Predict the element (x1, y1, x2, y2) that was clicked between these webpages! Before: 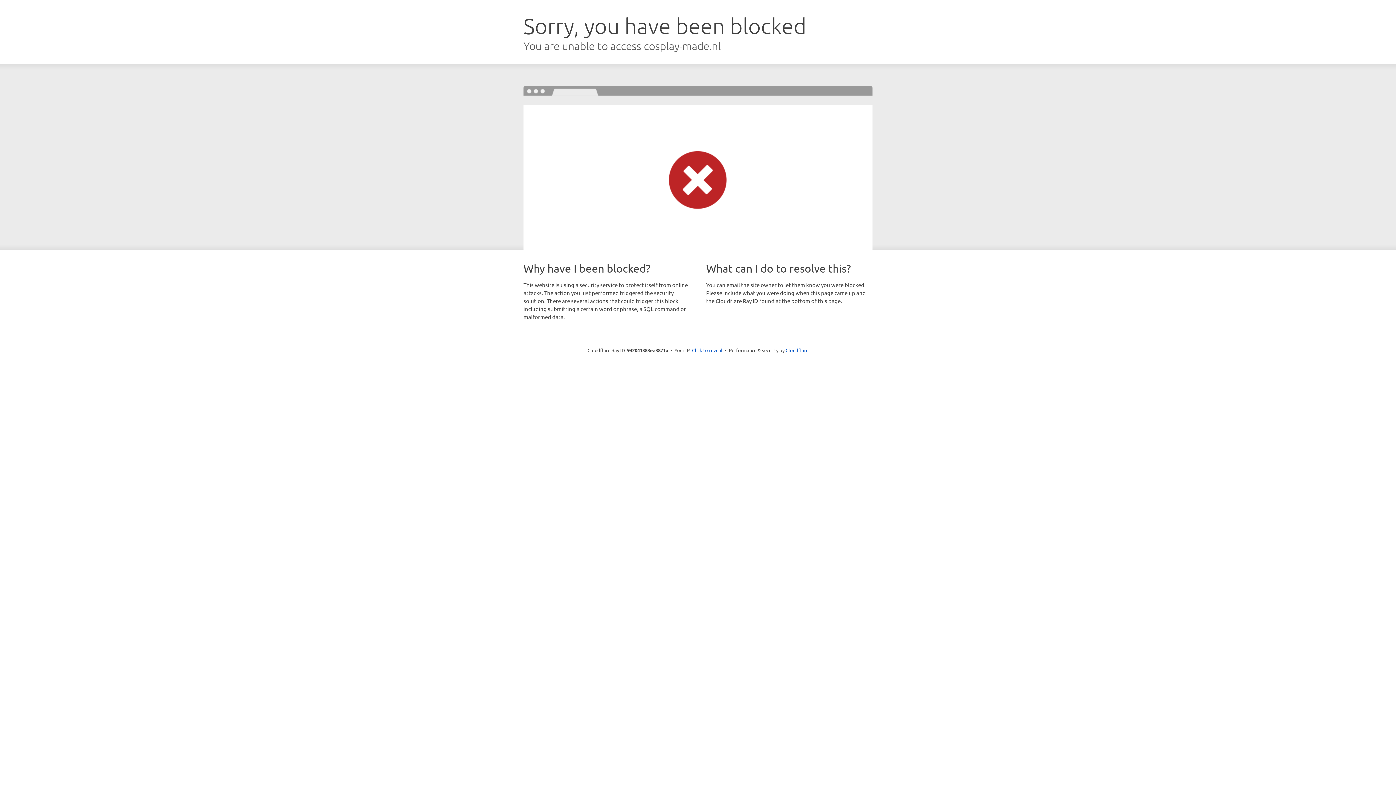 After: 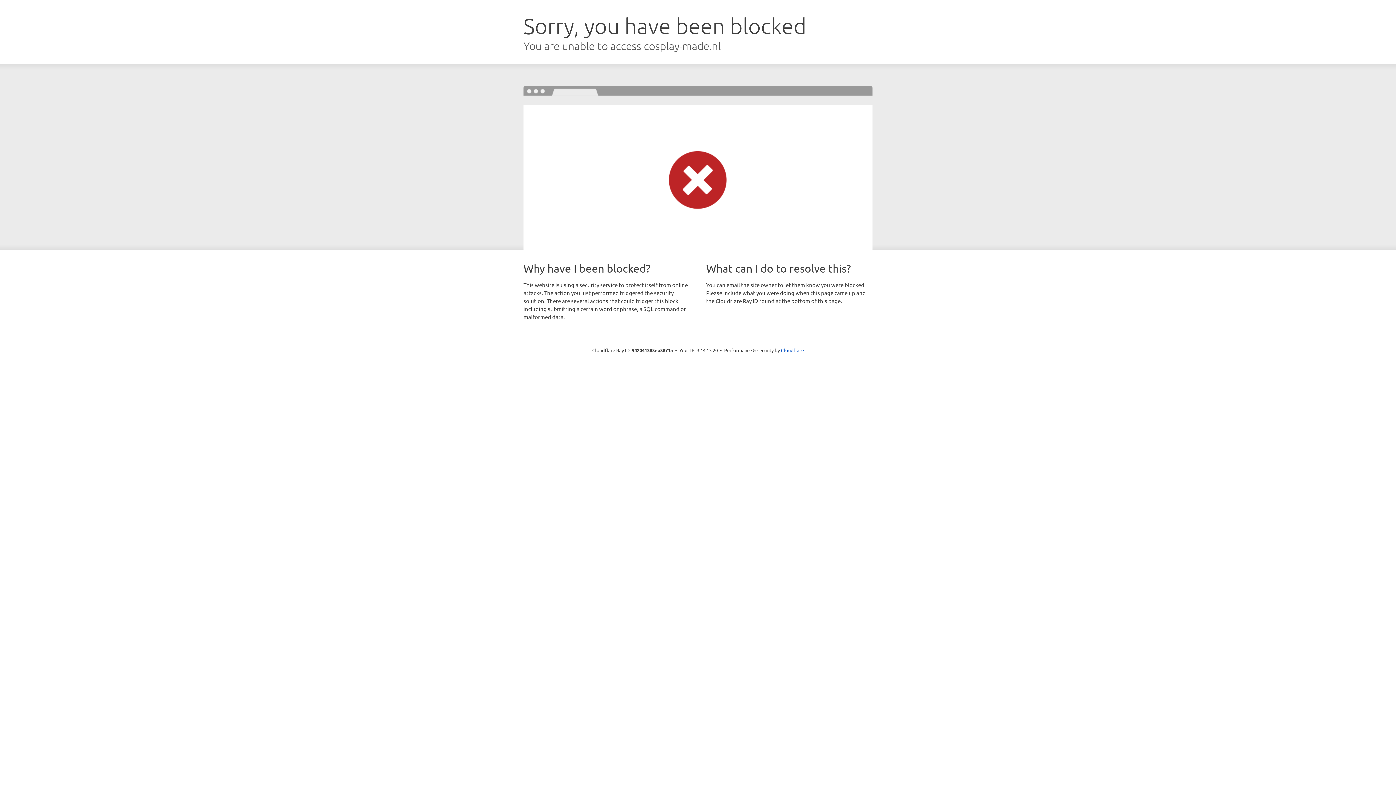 Action: label: Click to reveal bbox: (692, 346, 722, 353)